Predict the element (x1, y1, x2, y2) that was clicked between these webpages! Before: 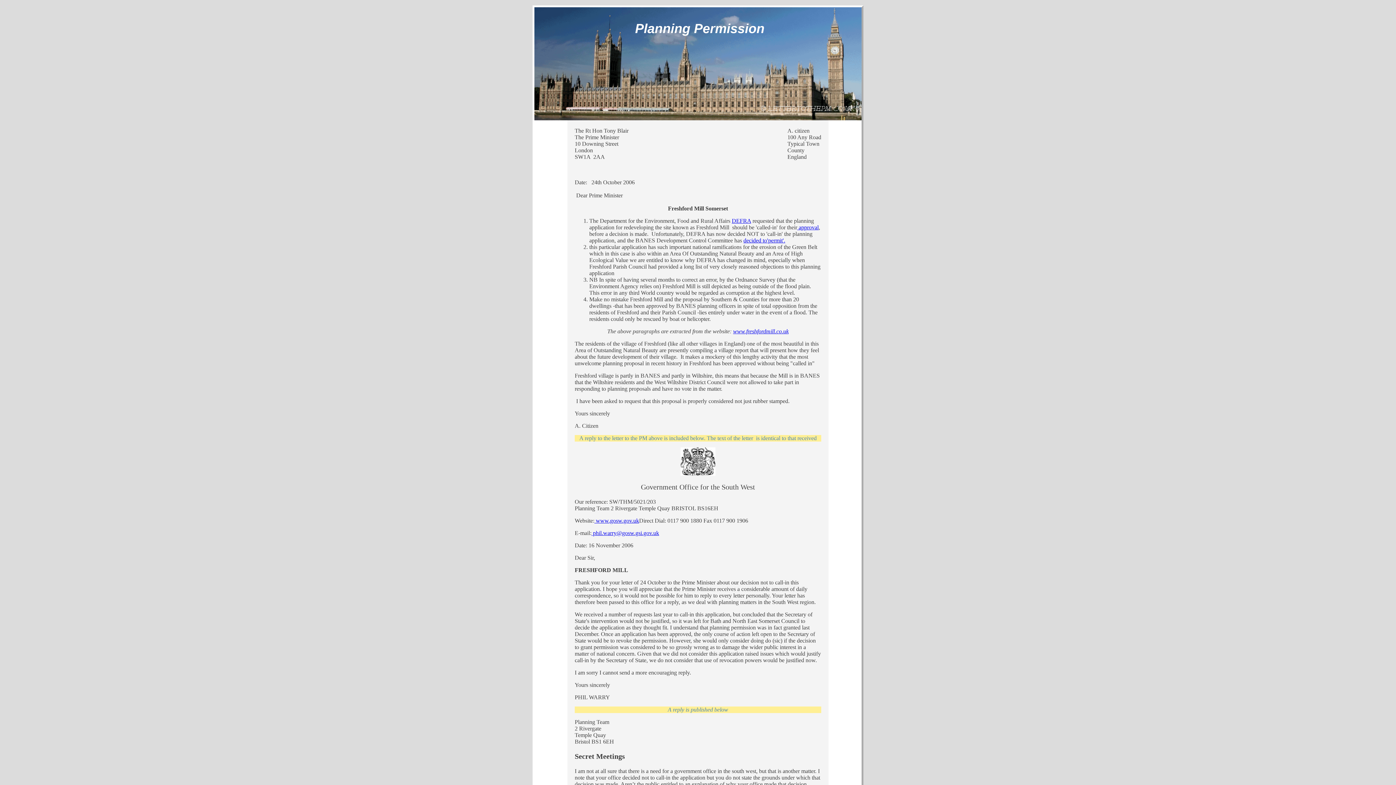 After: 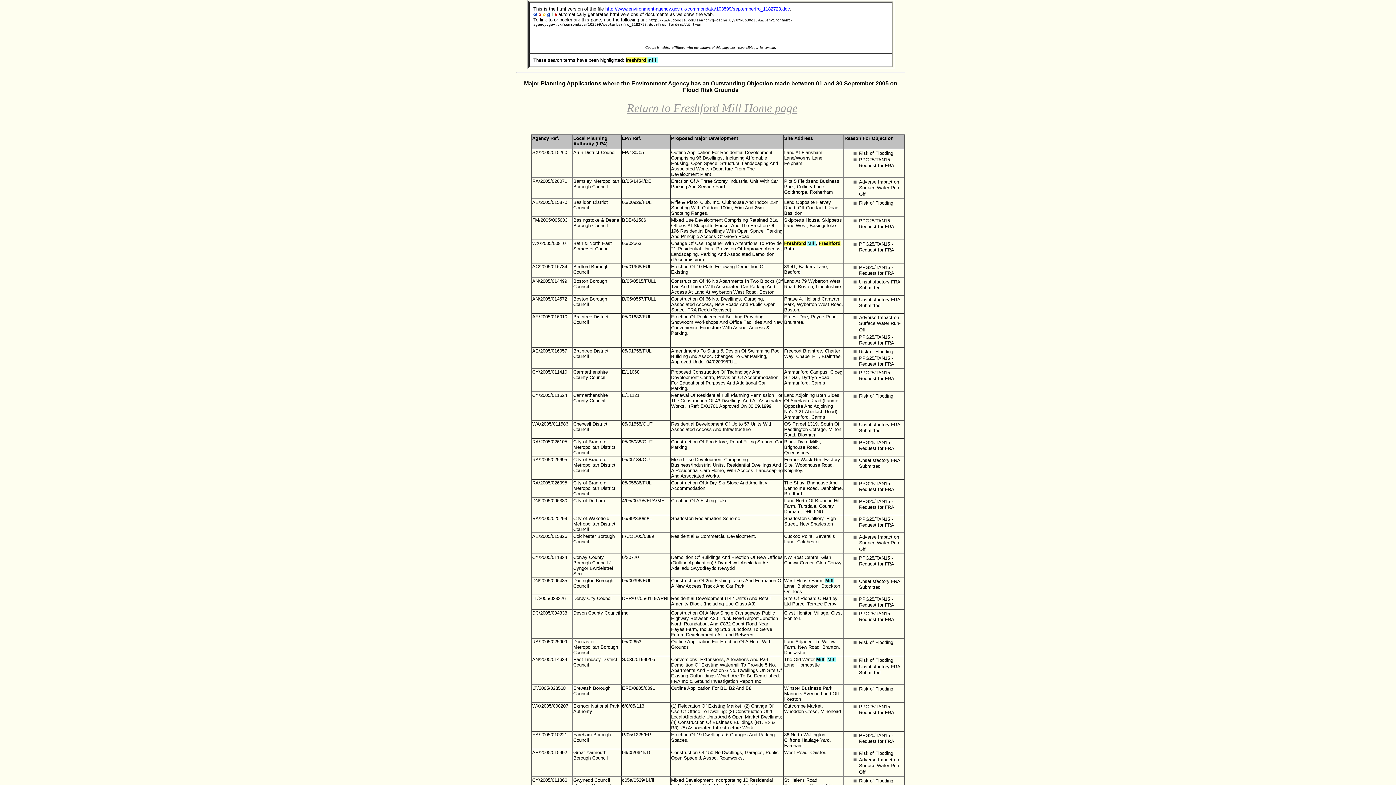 Action: bbox: (797, 224, 818, 230) label:  approval